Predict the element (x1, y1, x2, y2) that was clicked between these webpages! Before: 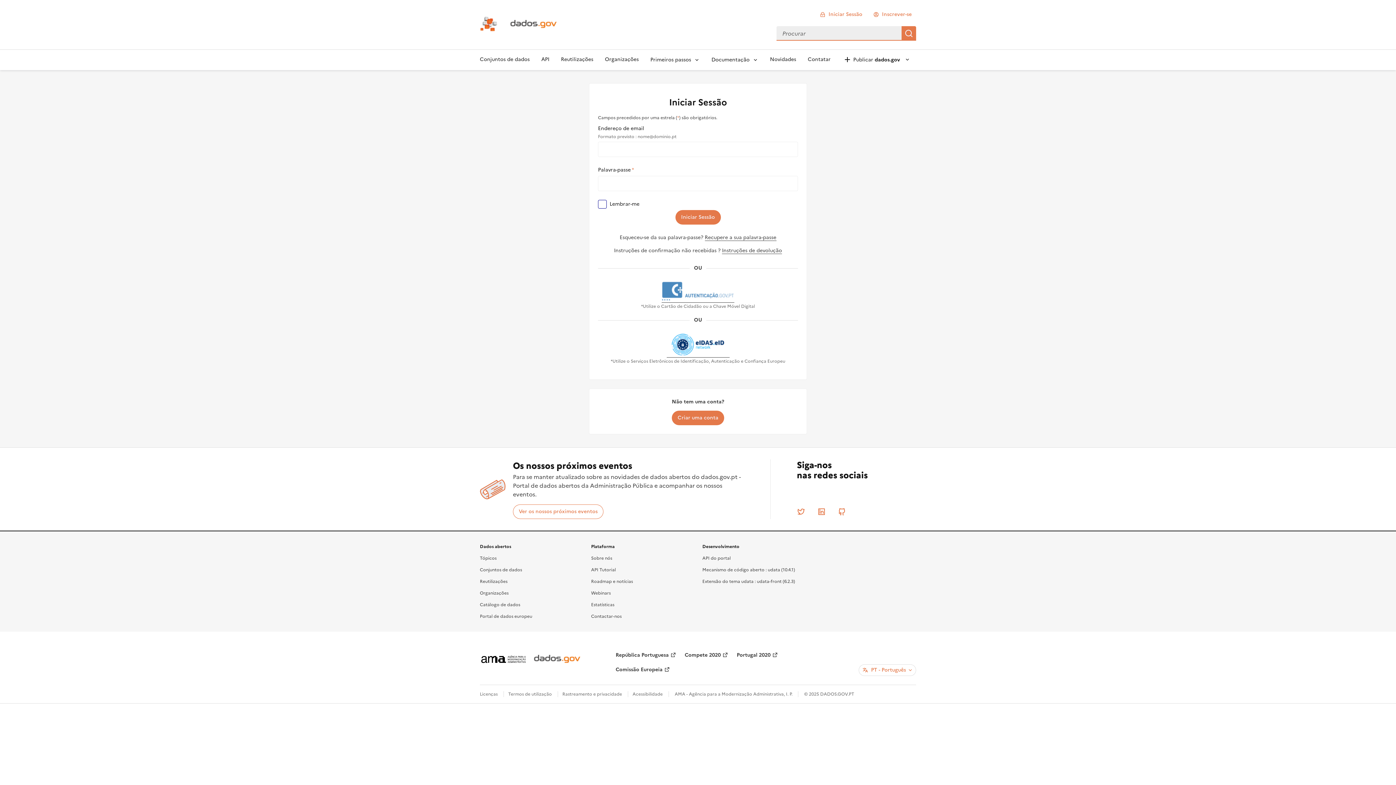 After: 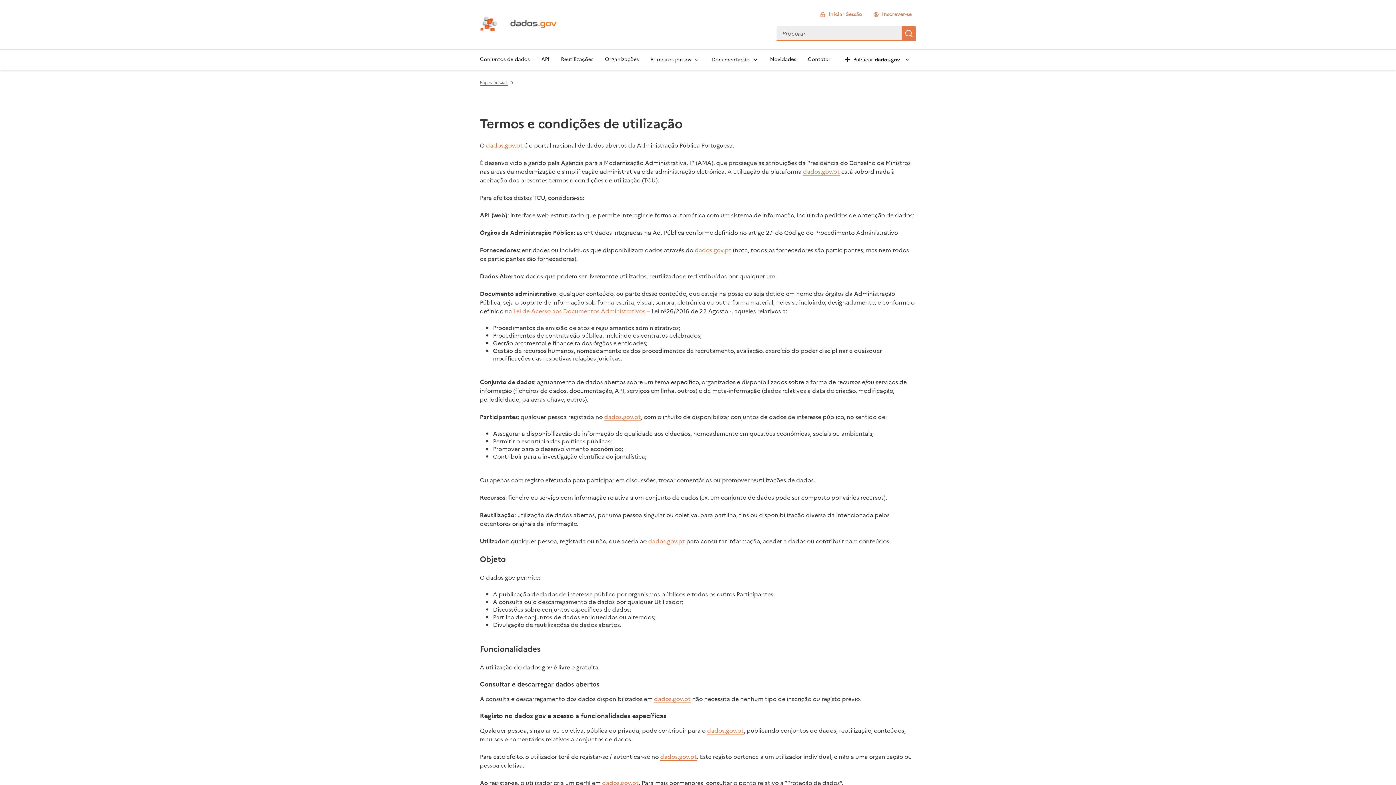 Action: label: Termos de utilização bbox: (508, 707, 552, 714)